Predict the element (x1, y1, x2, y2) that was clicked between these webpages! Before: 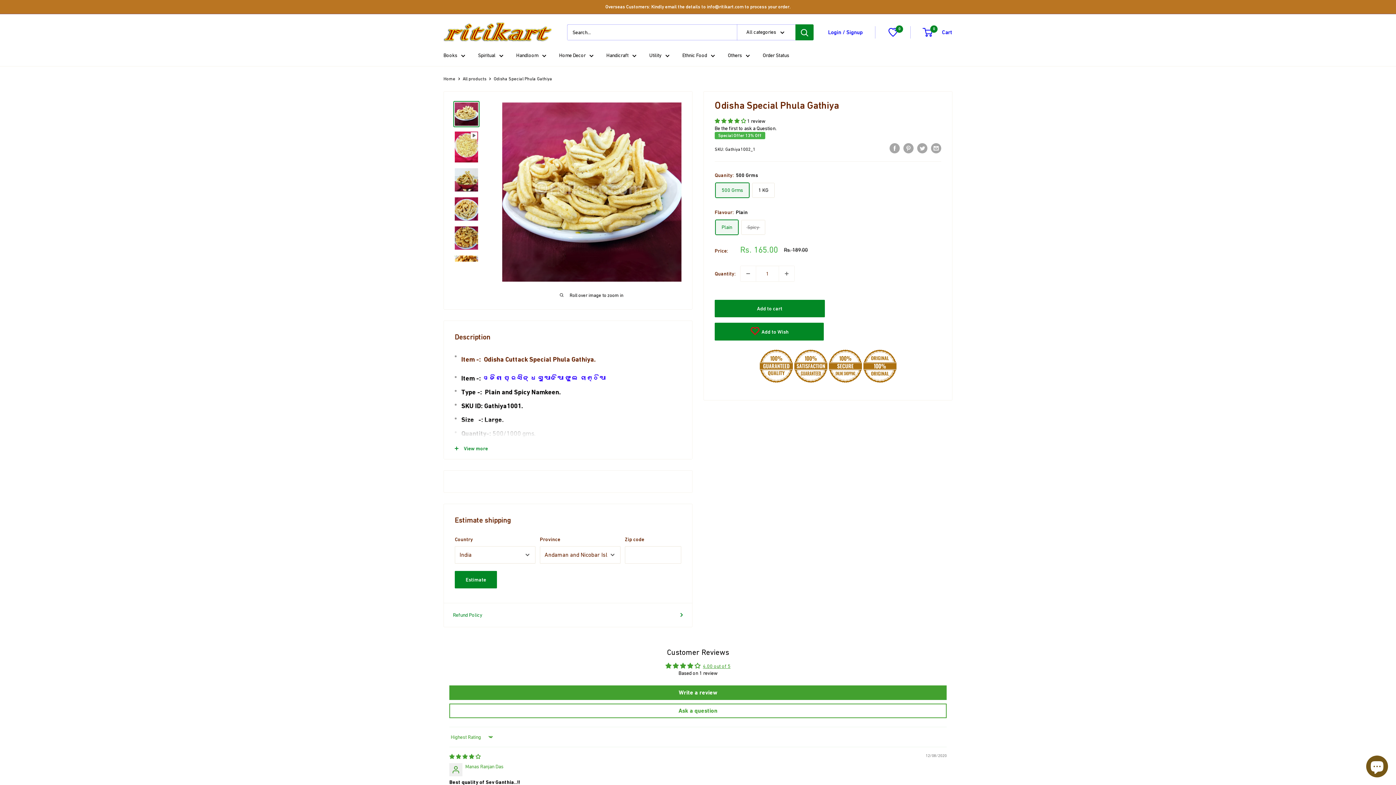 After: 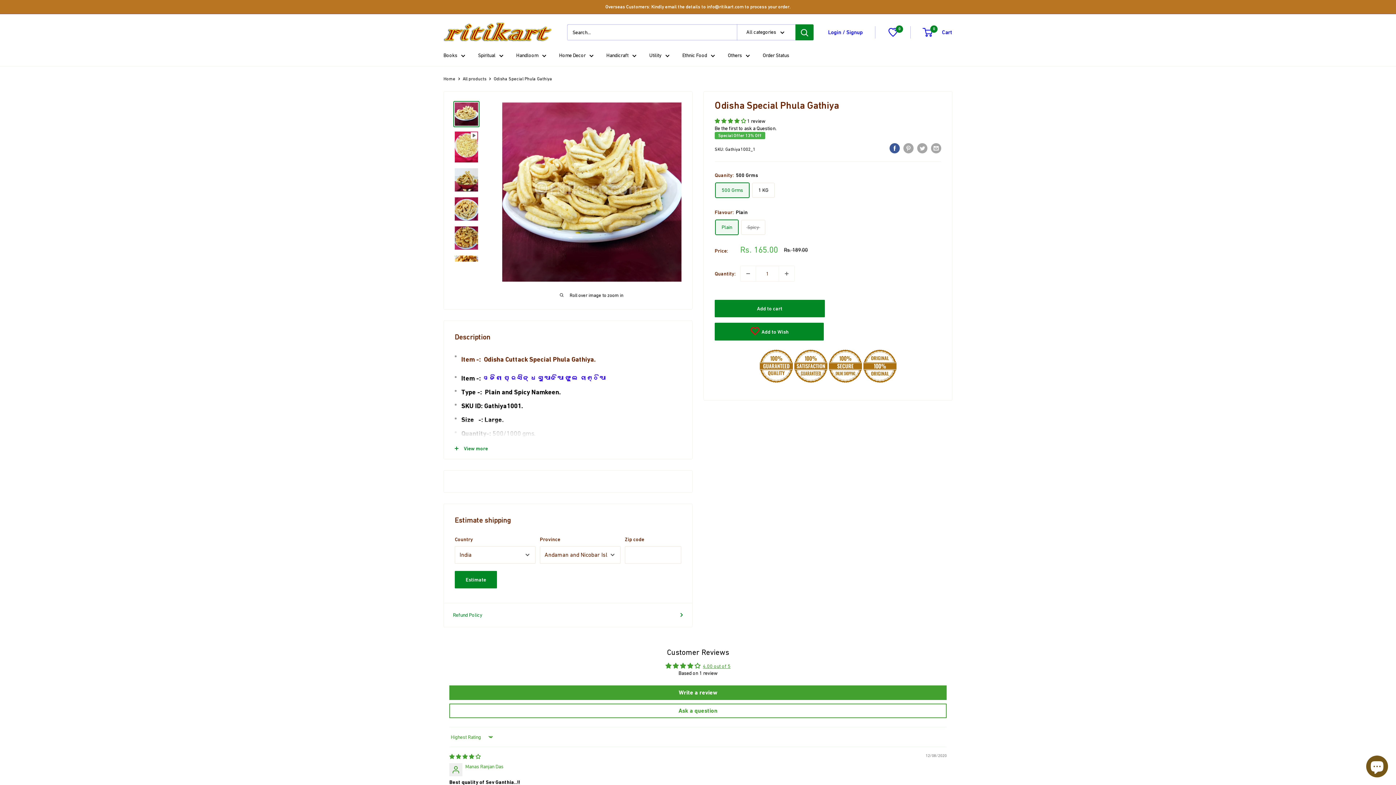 Action: label: Share on Facebook bbox: (889, 143, 900, 153)